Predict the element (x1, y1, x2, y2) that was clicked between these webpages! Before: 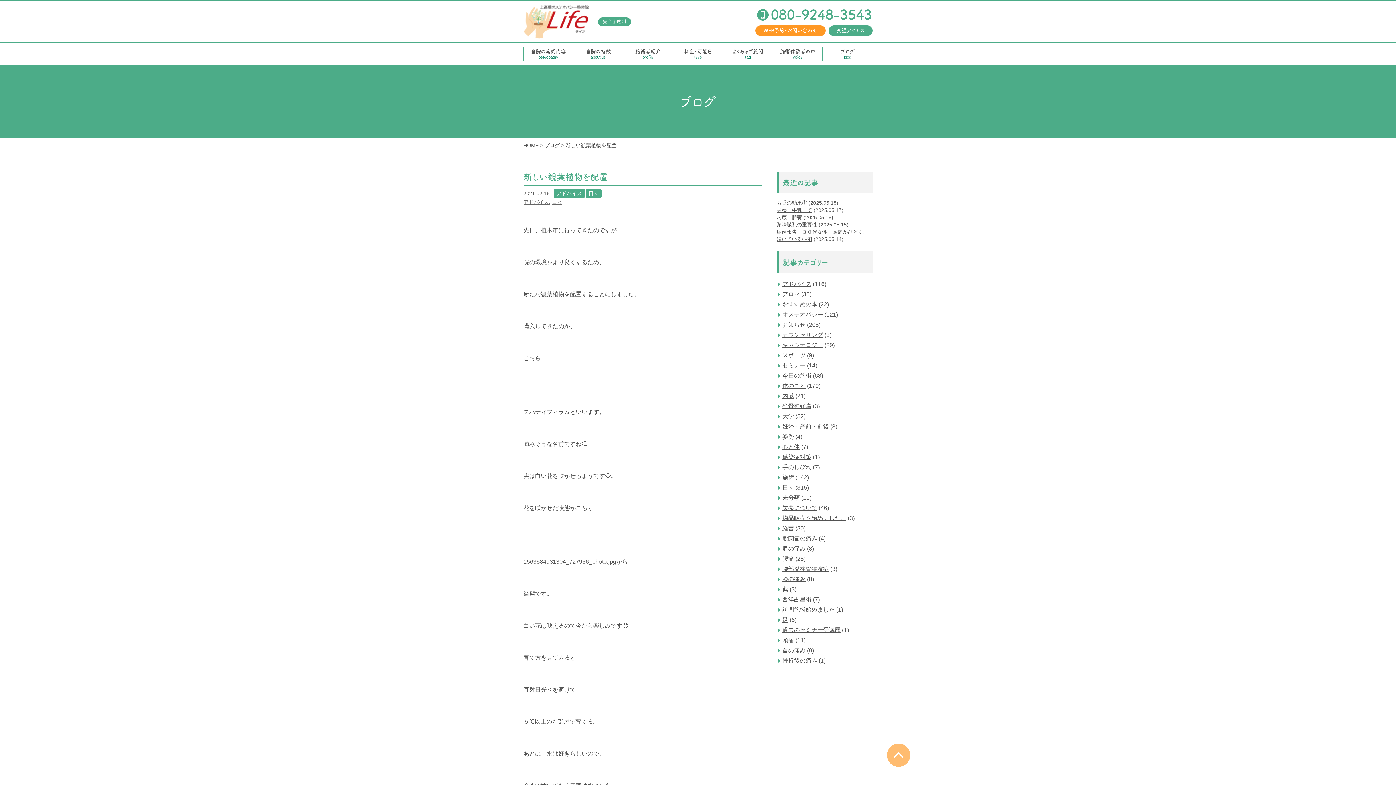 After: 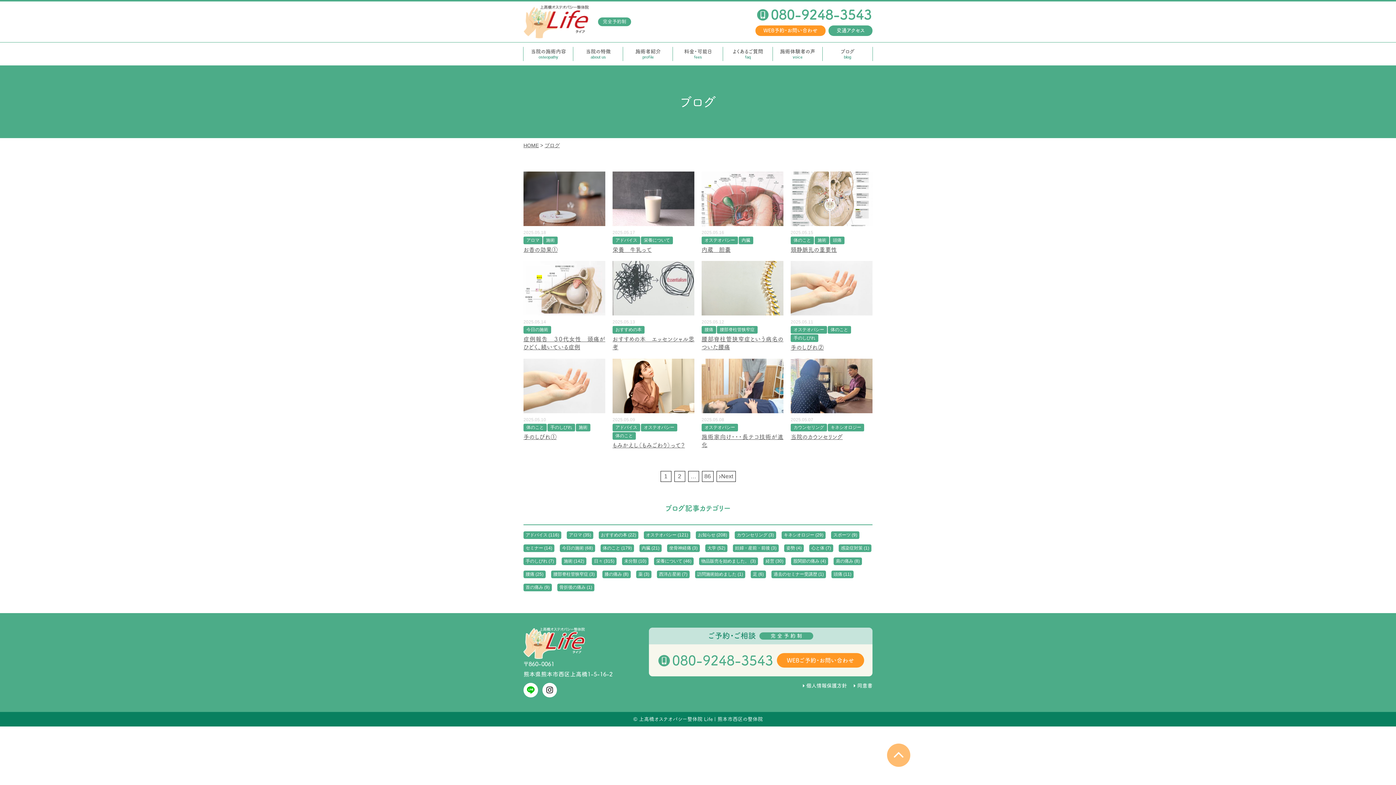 Action: bbox: (822, 42, 872, 65) label: ブログ